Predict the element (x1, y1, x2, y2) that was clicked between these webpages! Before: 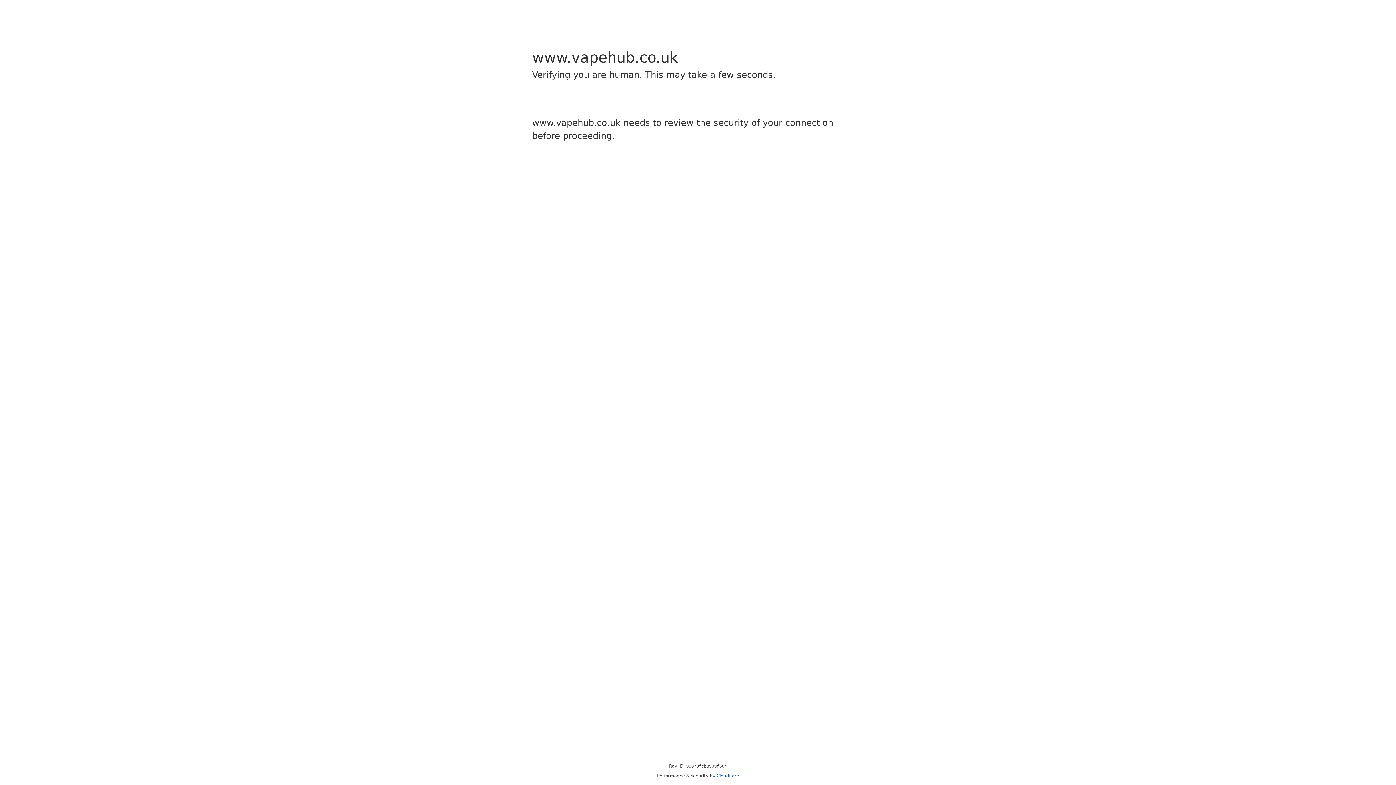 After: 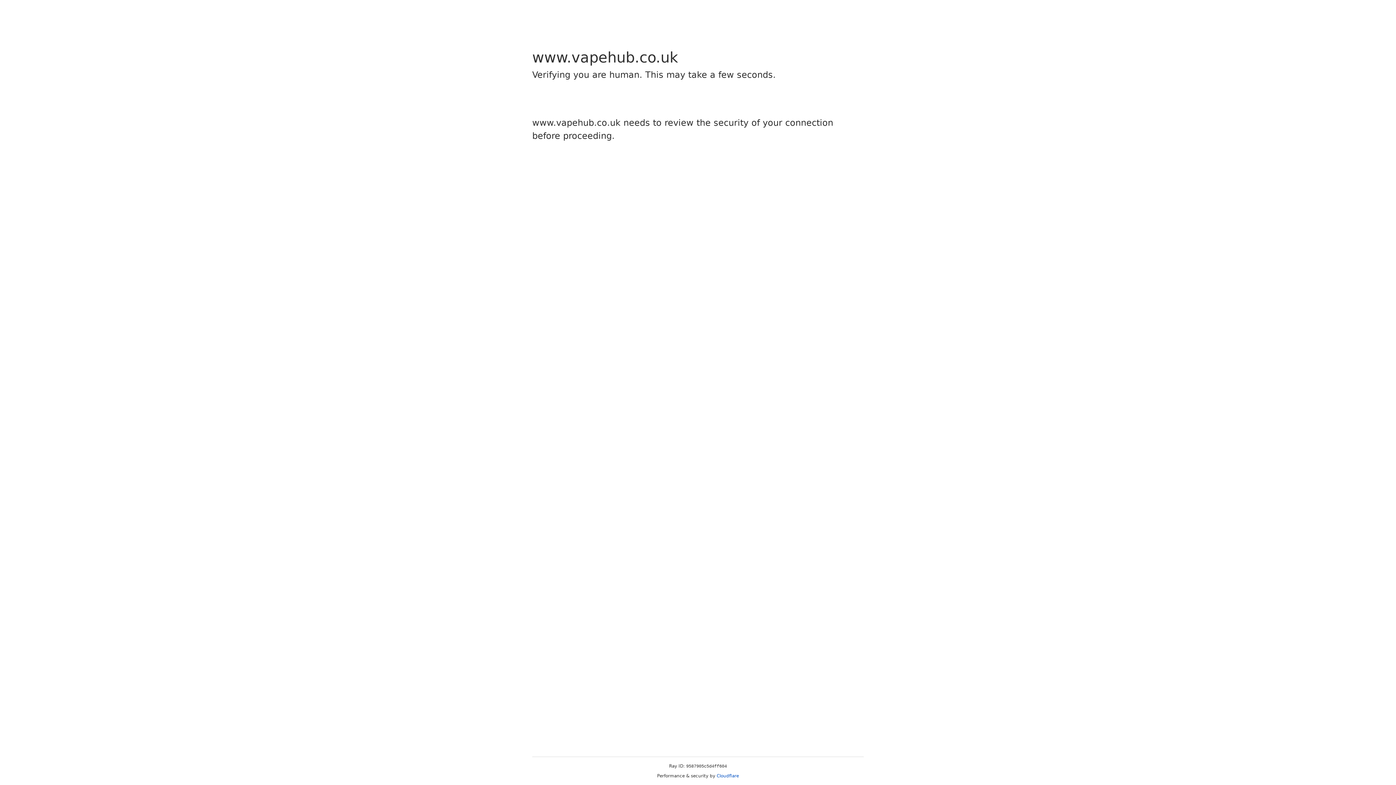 Action: bbox: (716, 773, 739, 778) label: Cloudflare